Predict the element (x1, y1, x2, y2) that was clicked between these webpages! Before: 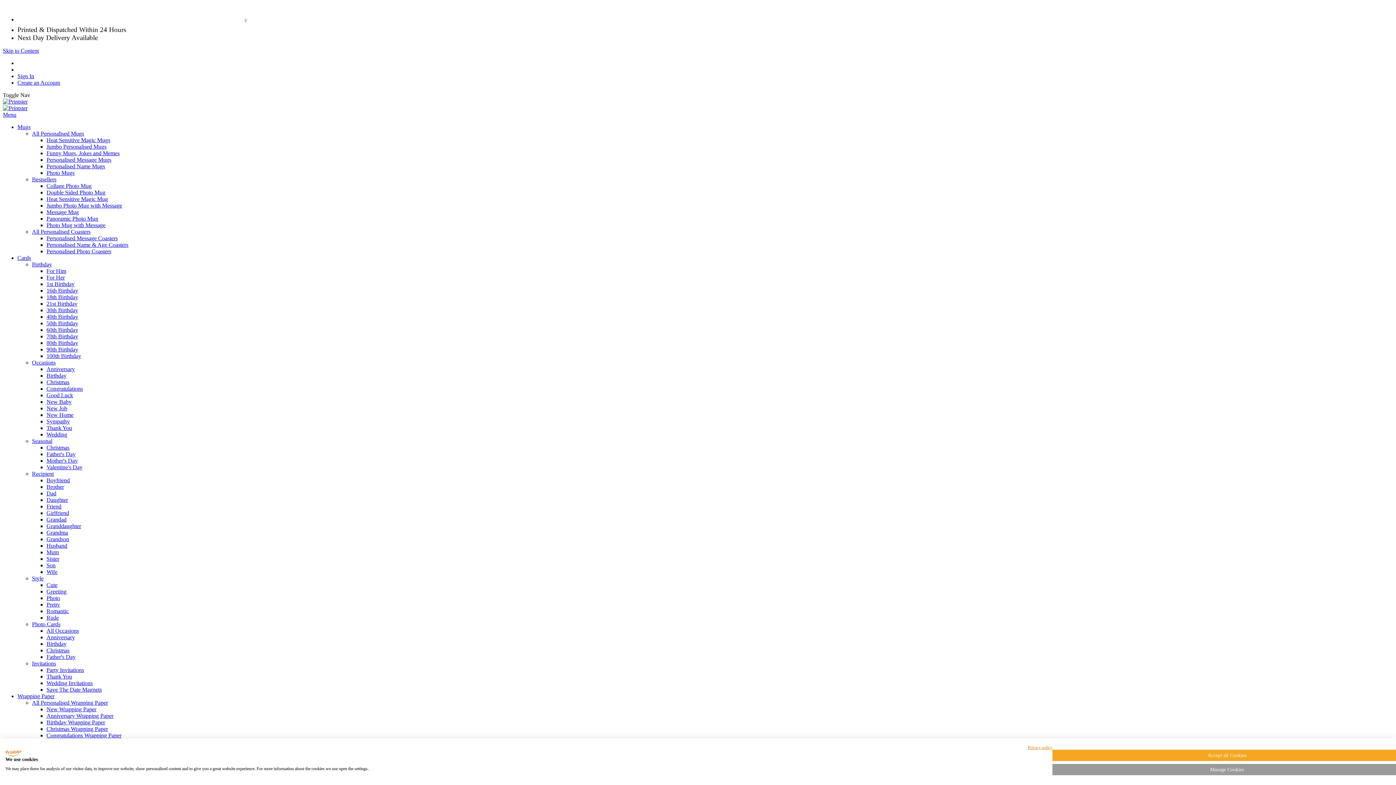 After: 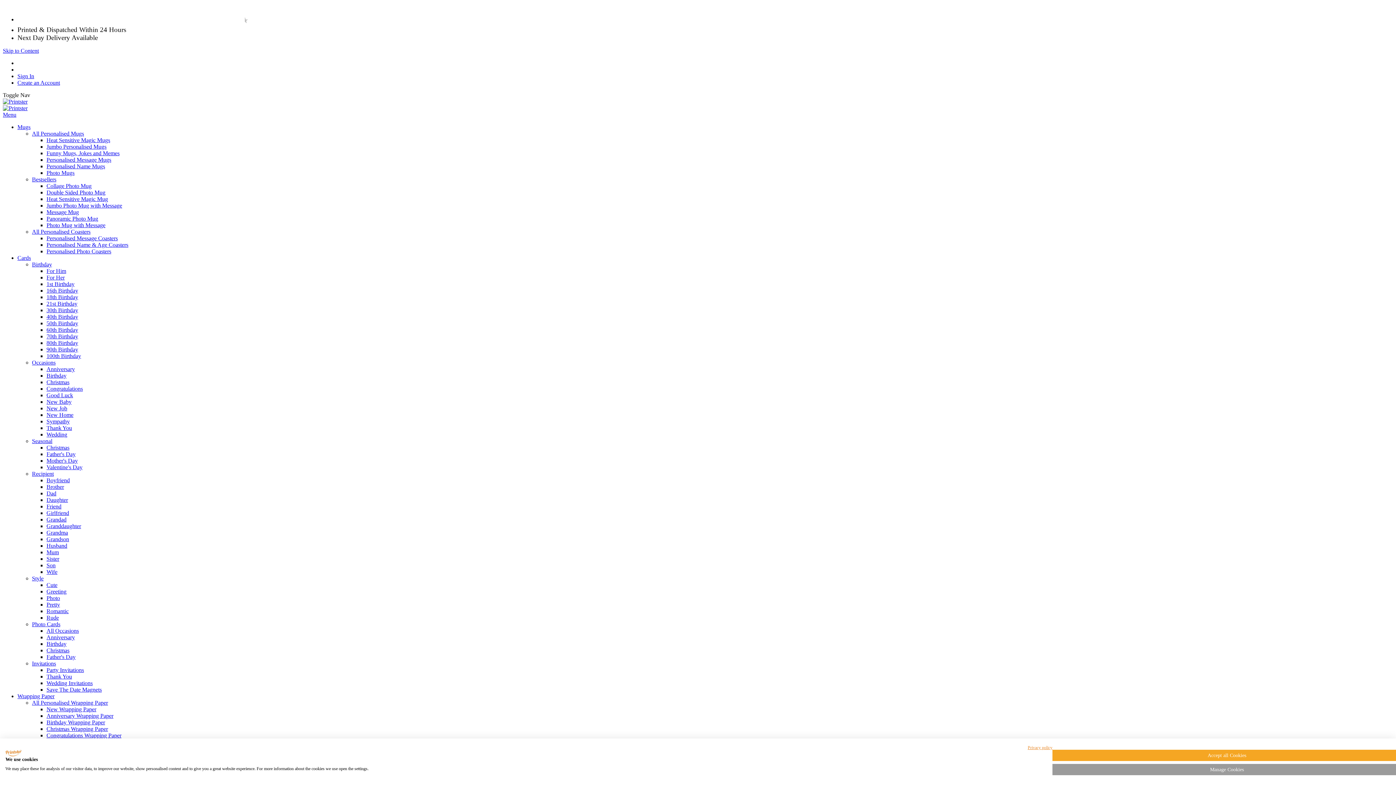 Action: bbox: (46, 503, 61, 509) label: Friend